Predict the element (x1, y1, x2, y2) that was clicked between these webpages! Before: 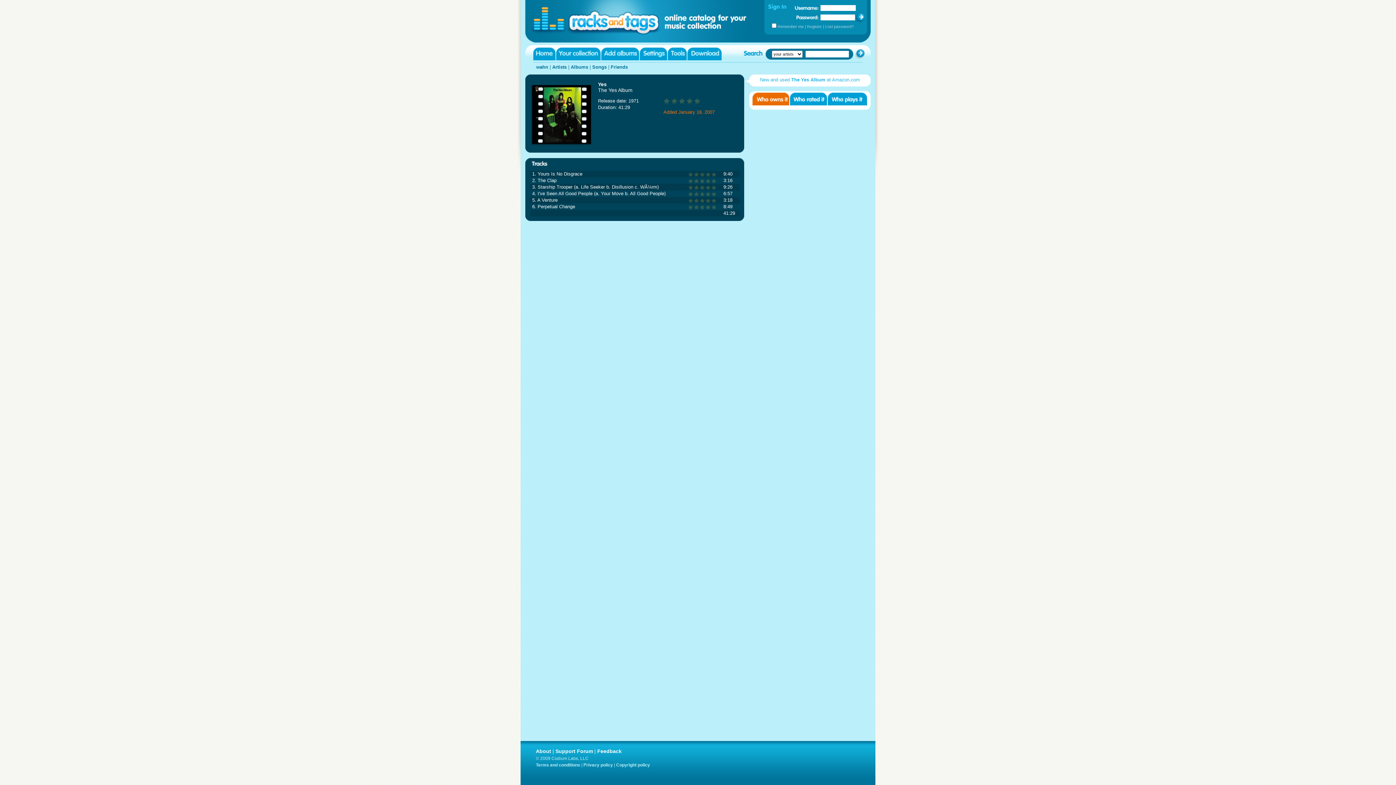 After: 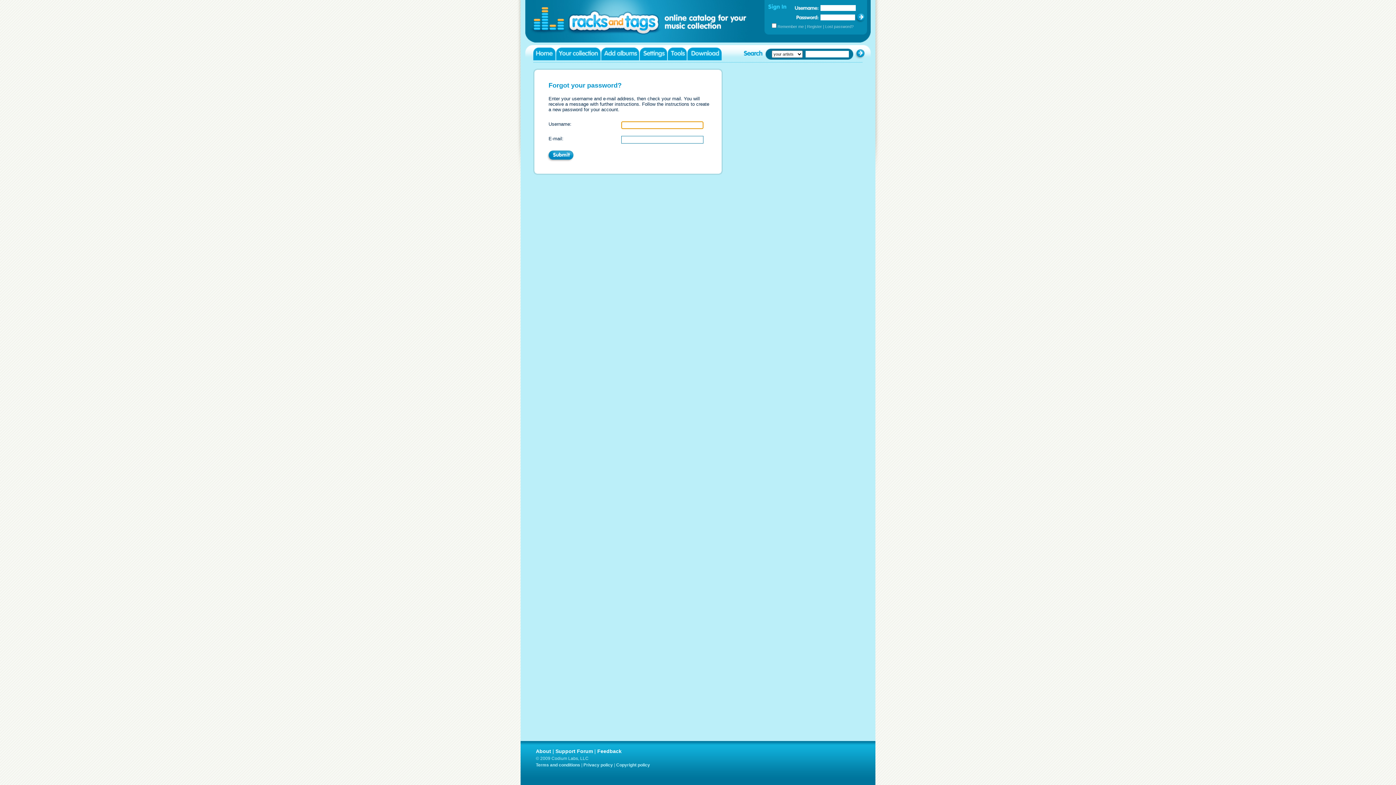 Action: bbox: (825, 24, 853, 28) label: Lost password?